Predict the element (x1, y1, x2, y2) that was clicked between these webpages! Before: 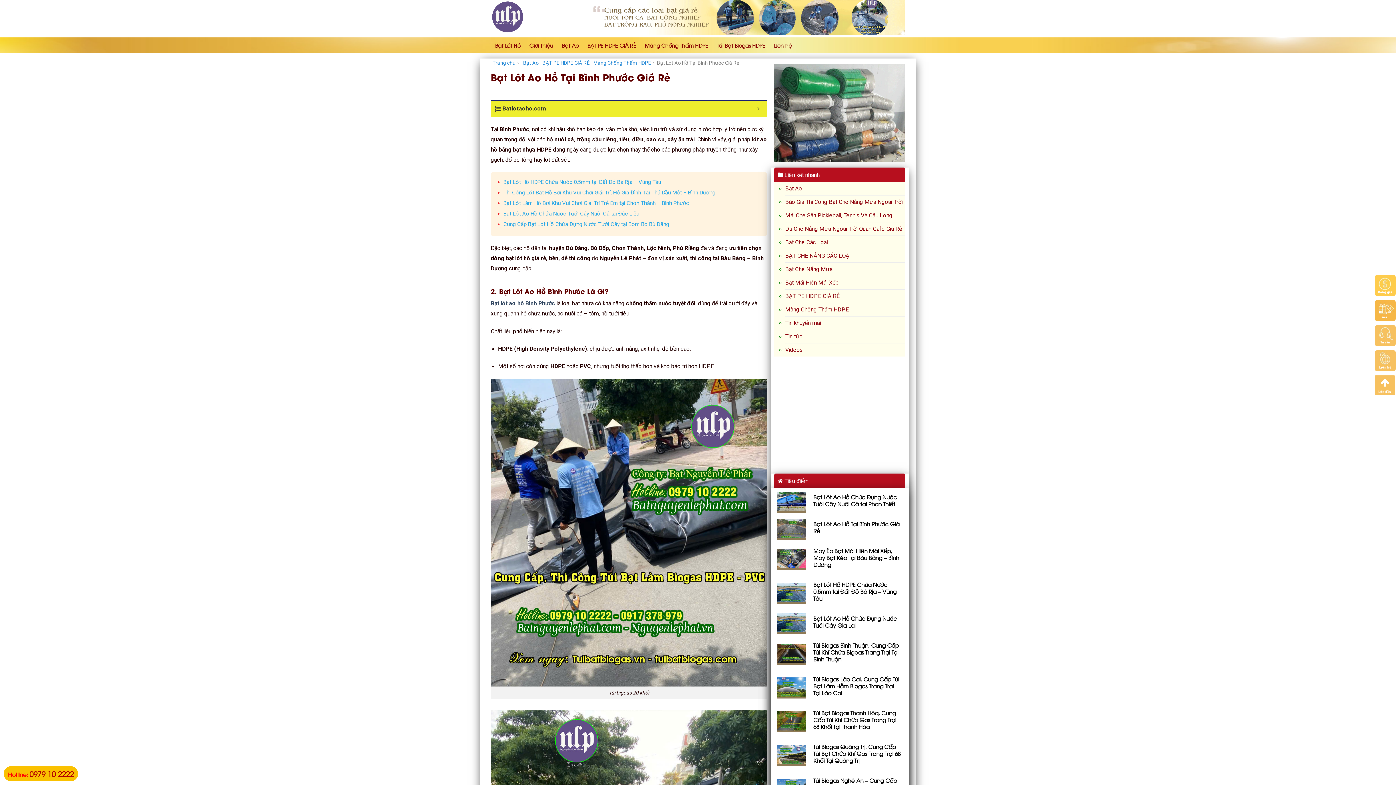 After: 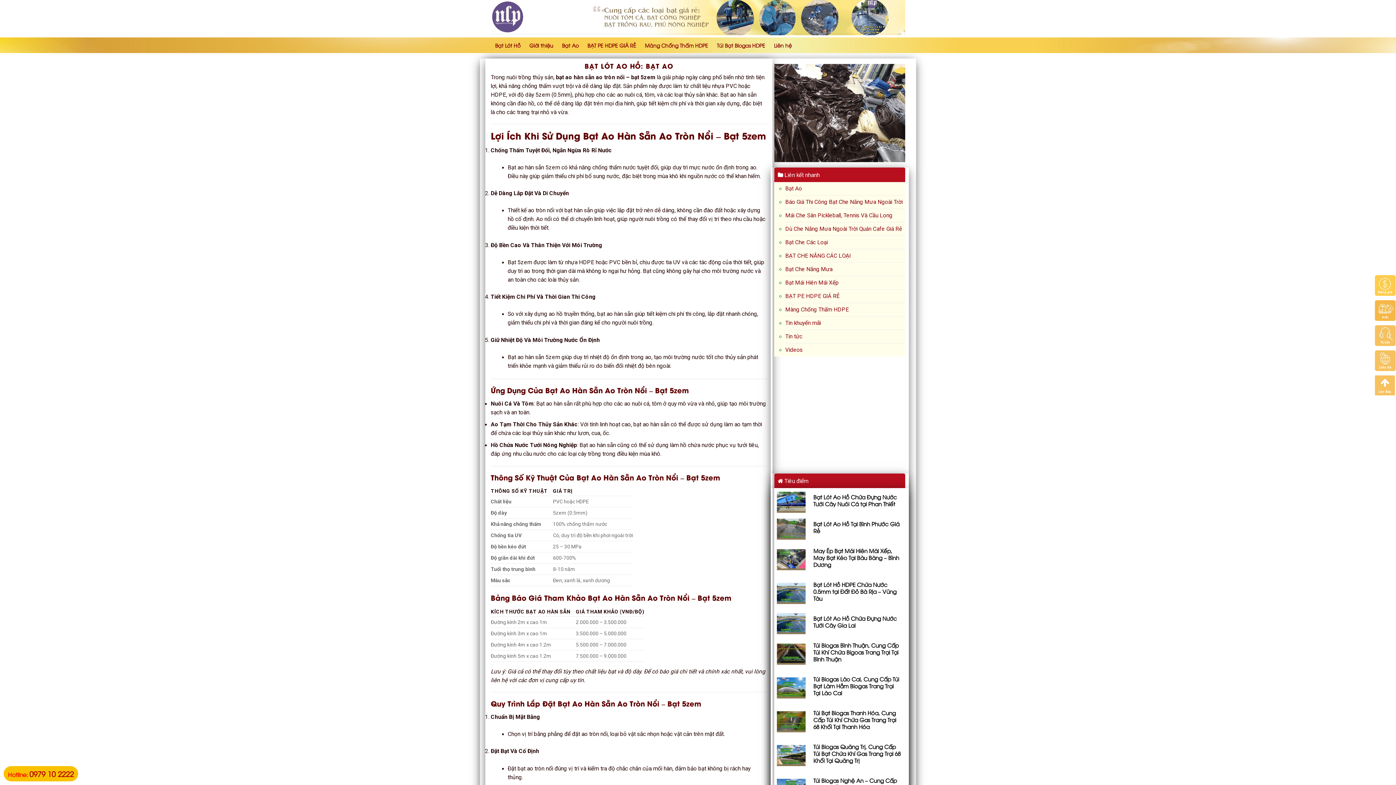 Action: label: Bạt Ao bbox: (521, 58, 540, 66)